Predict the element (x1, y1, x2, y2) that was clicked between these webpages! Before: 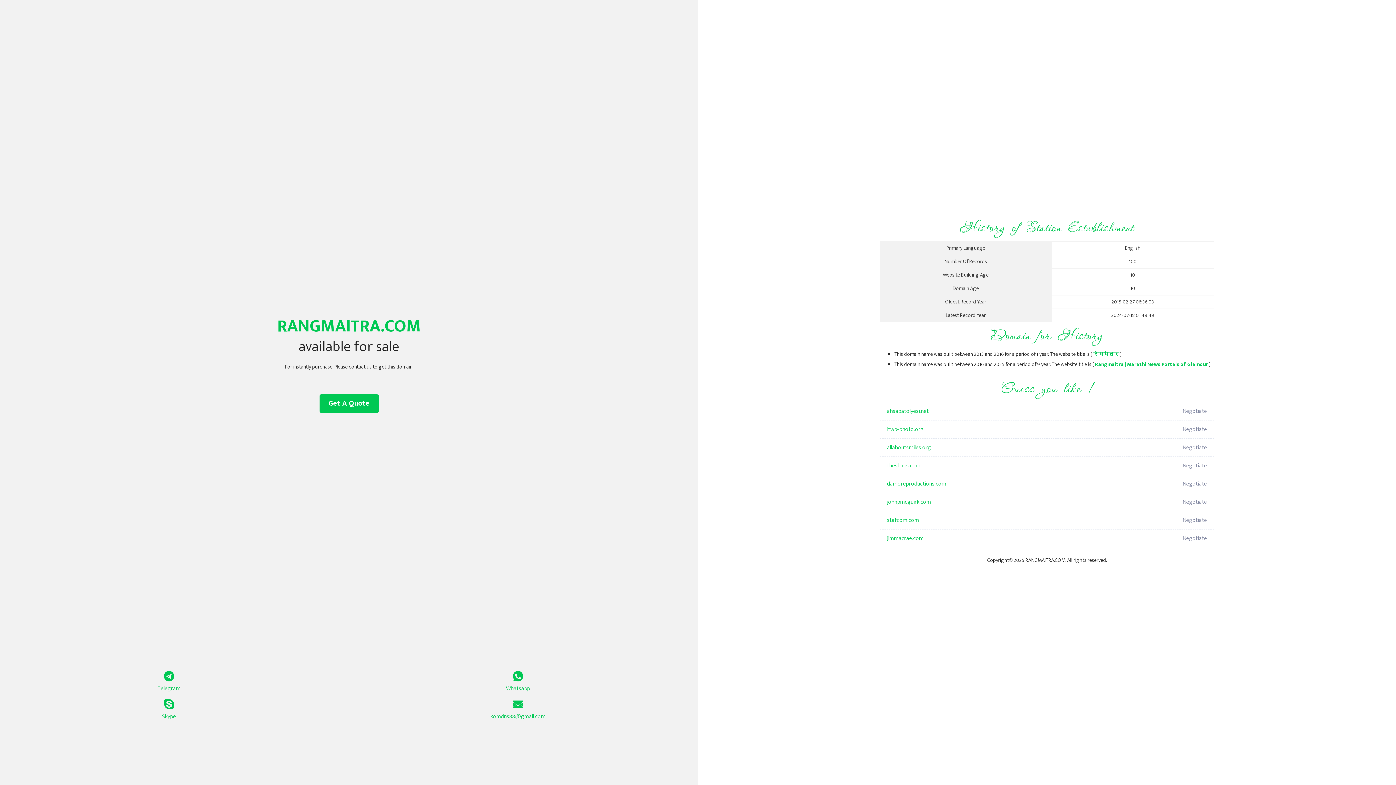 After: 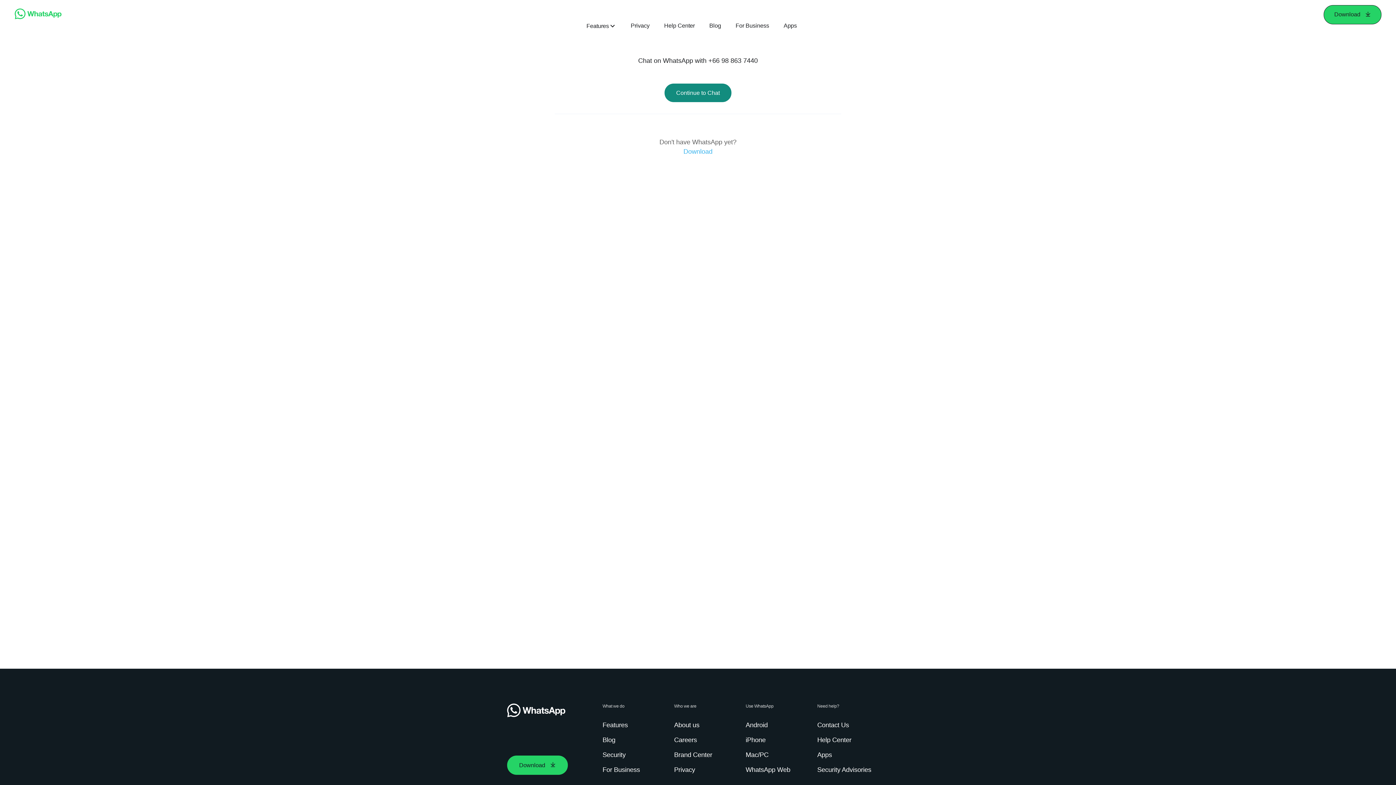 Action: label: Whatsapp bbox: (349, 671, 687, 693)